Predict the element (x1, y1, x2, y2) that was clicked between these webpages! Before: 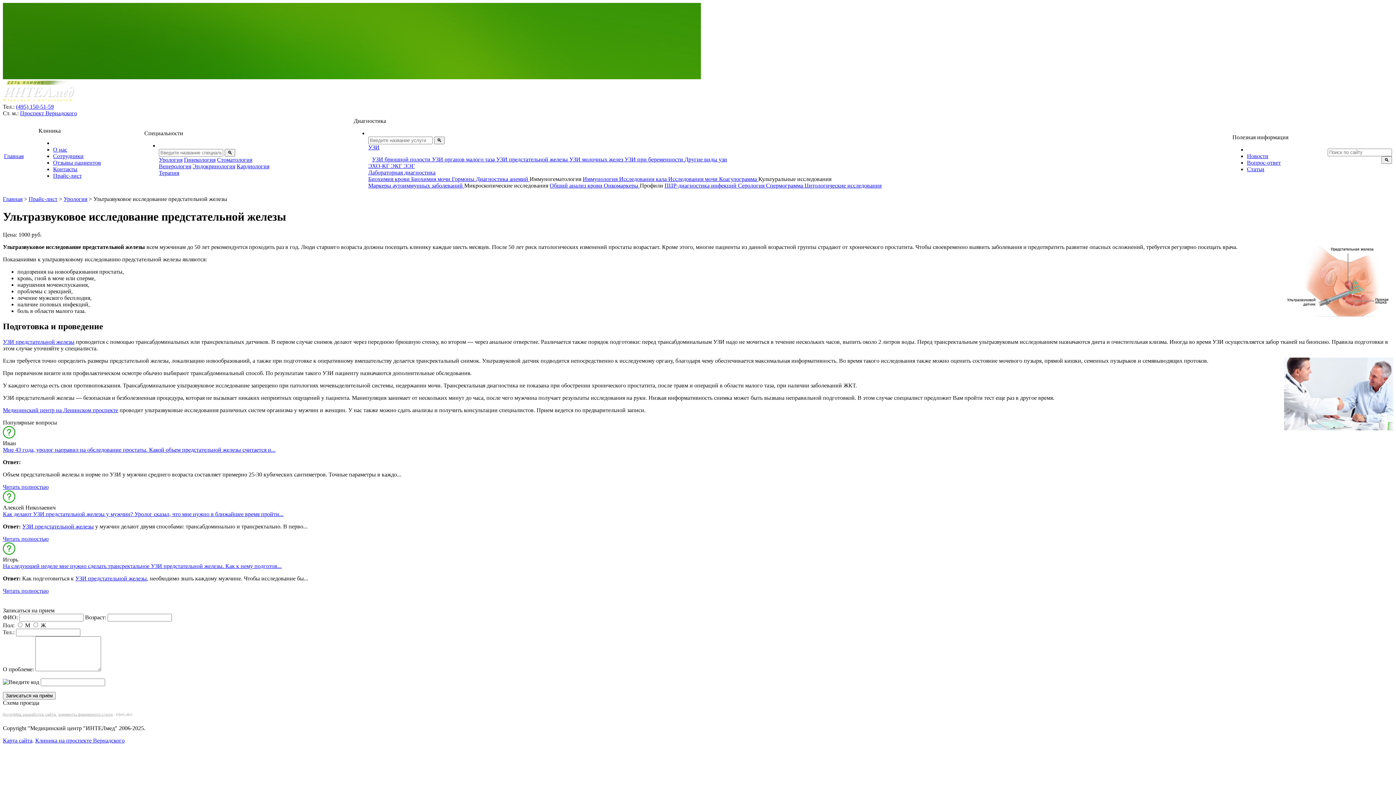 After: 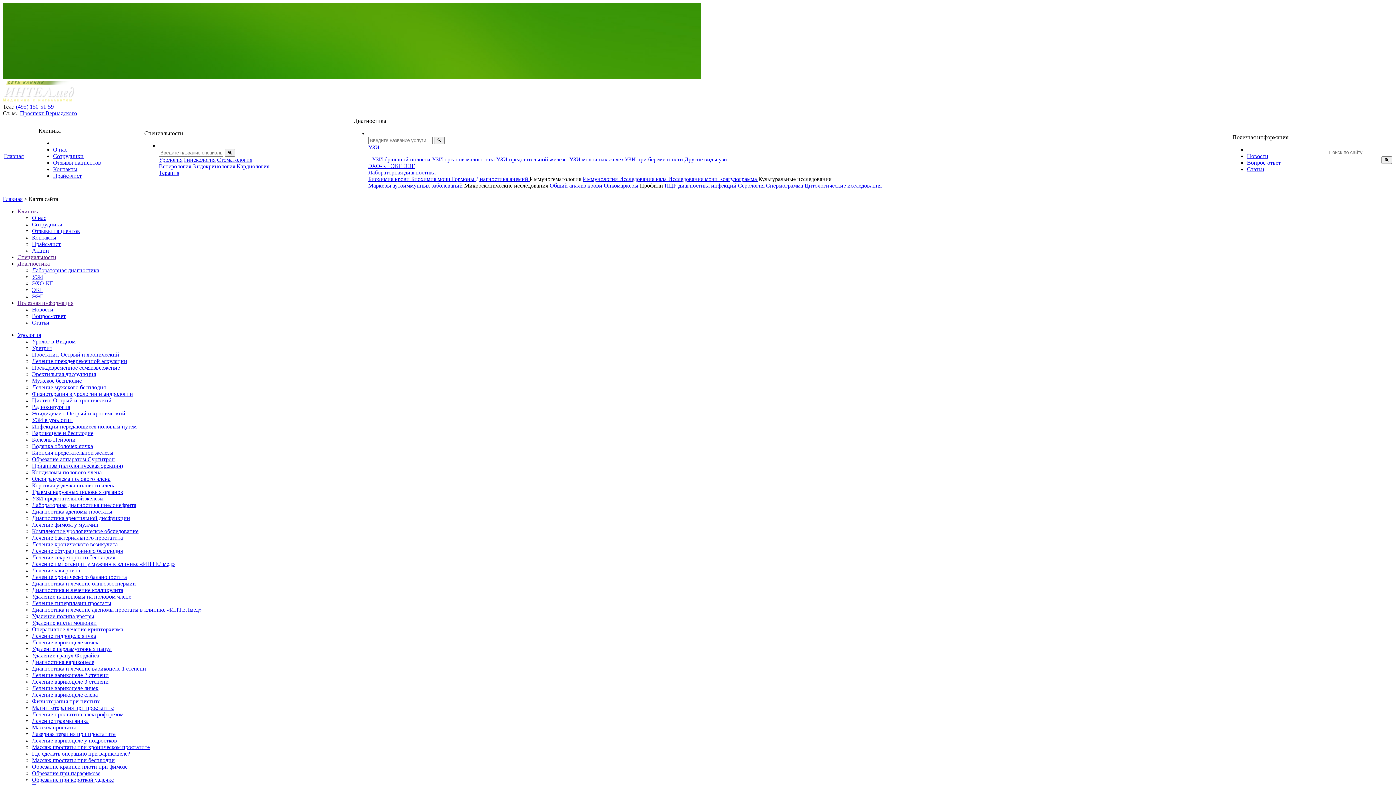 Action: bbox: (2, 737, 32, 743) label: Карта сайта